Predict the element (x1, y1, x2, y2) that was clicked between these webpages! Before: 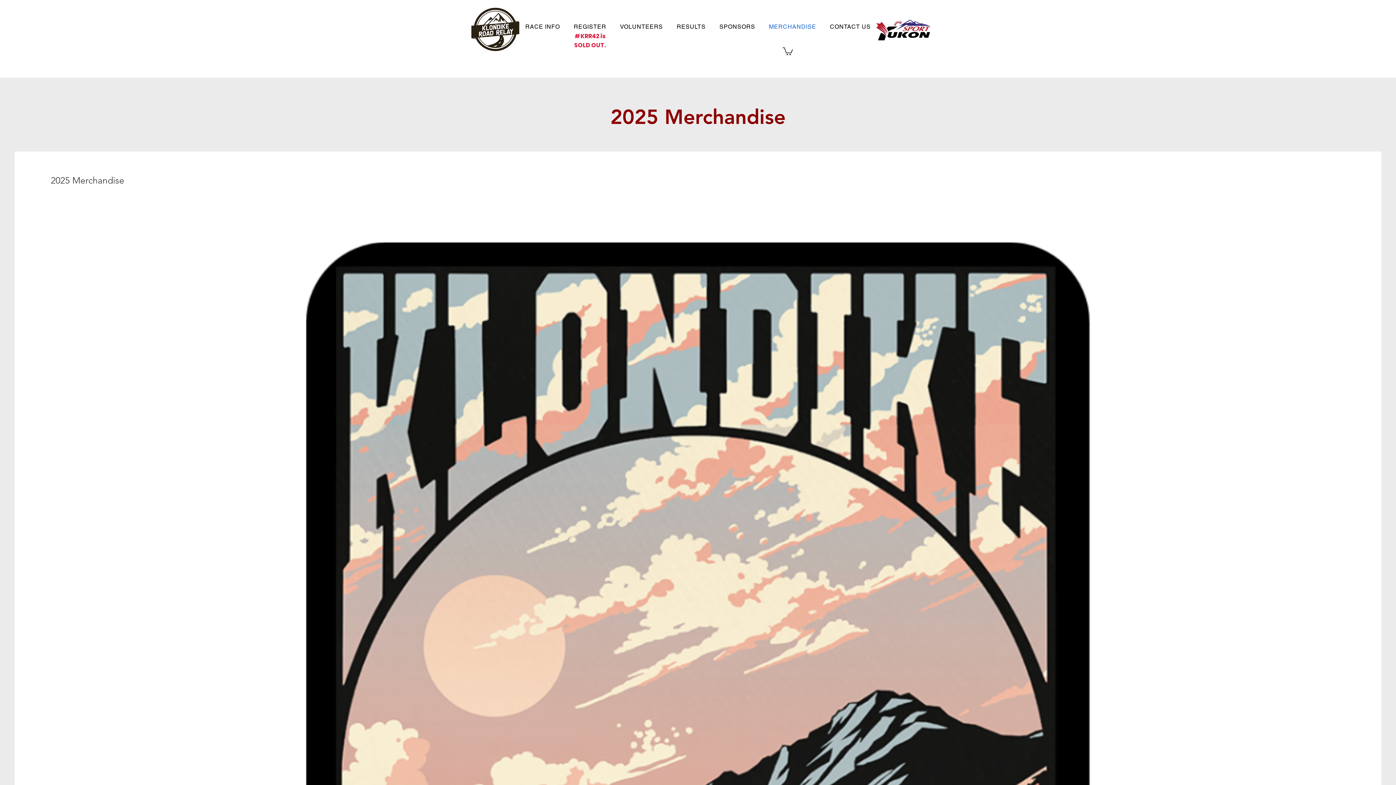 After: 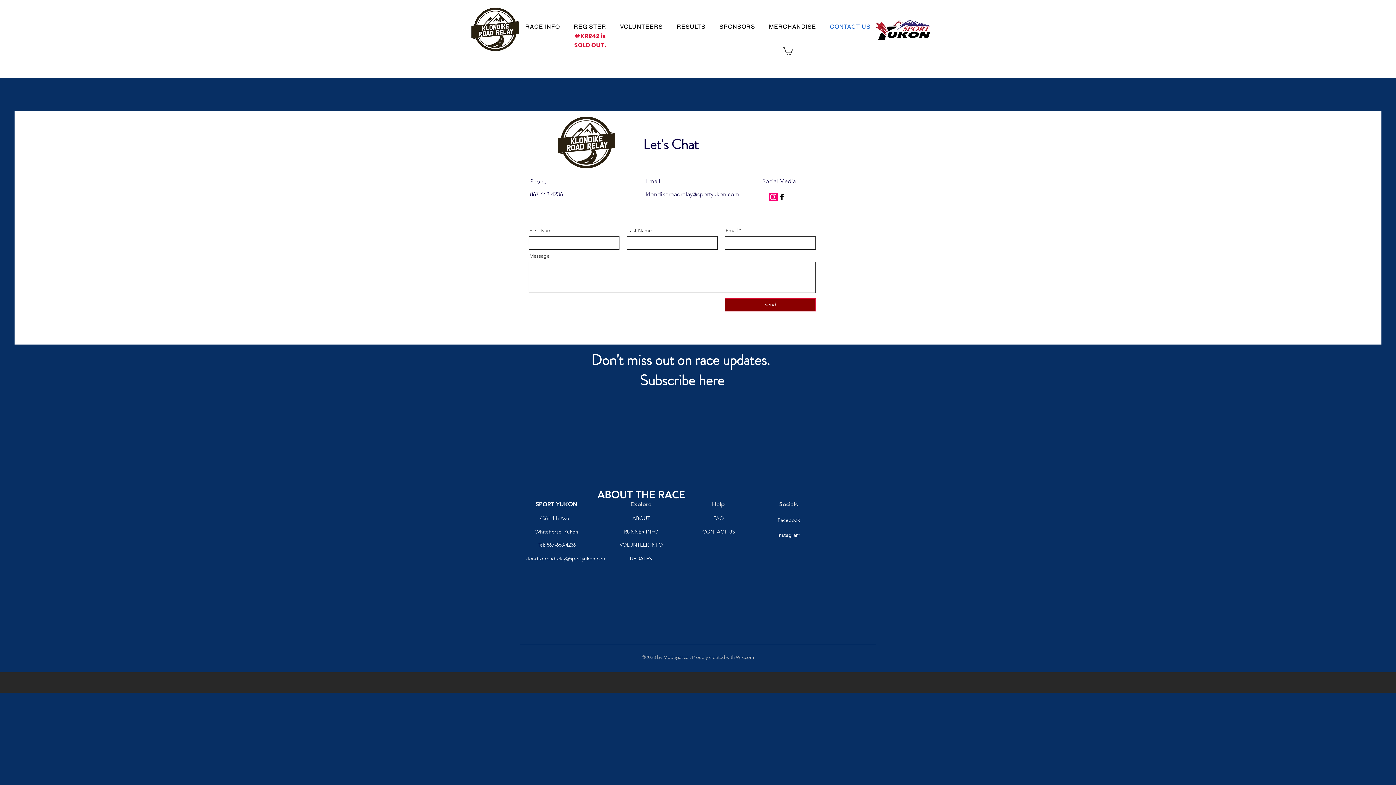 Action: bbox: (824, 19, 876, 33) label: CONTACT US